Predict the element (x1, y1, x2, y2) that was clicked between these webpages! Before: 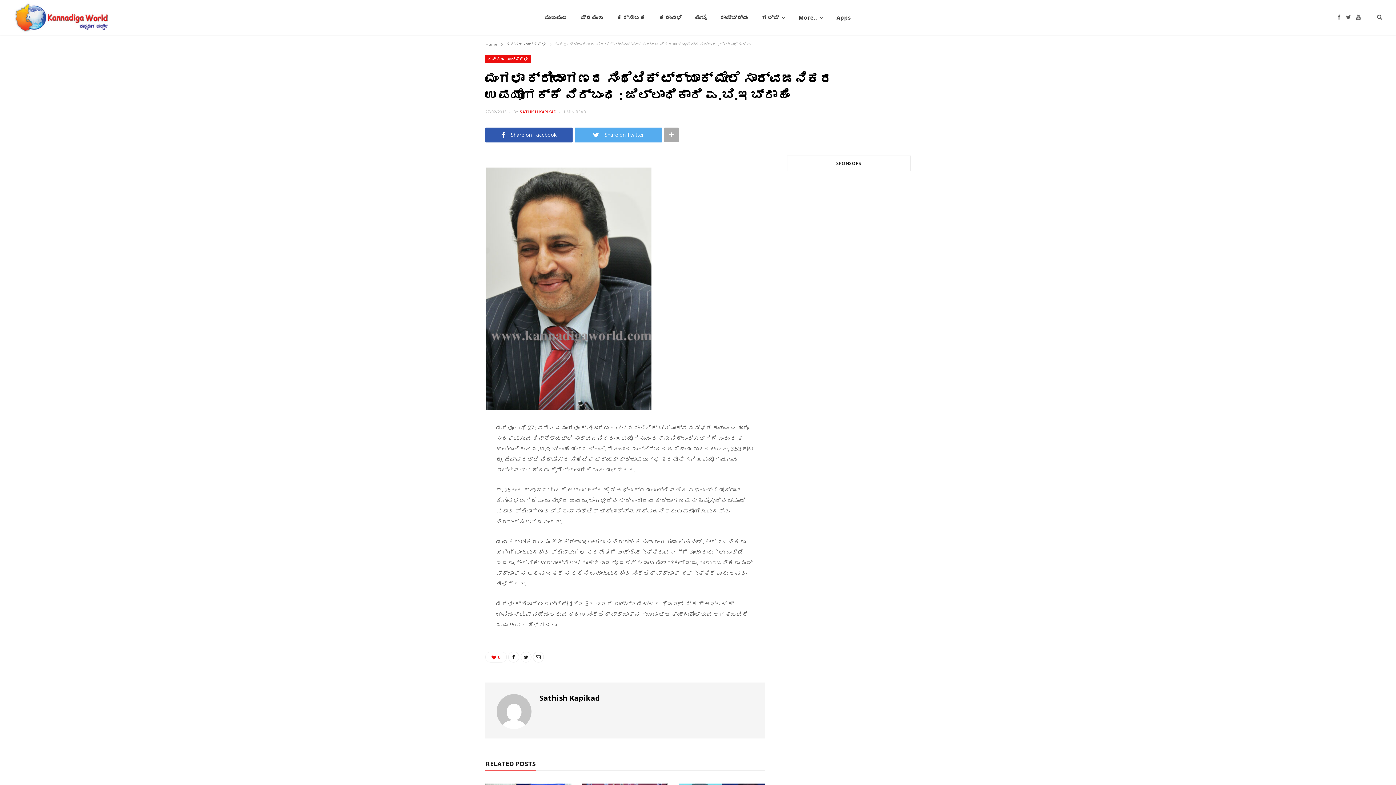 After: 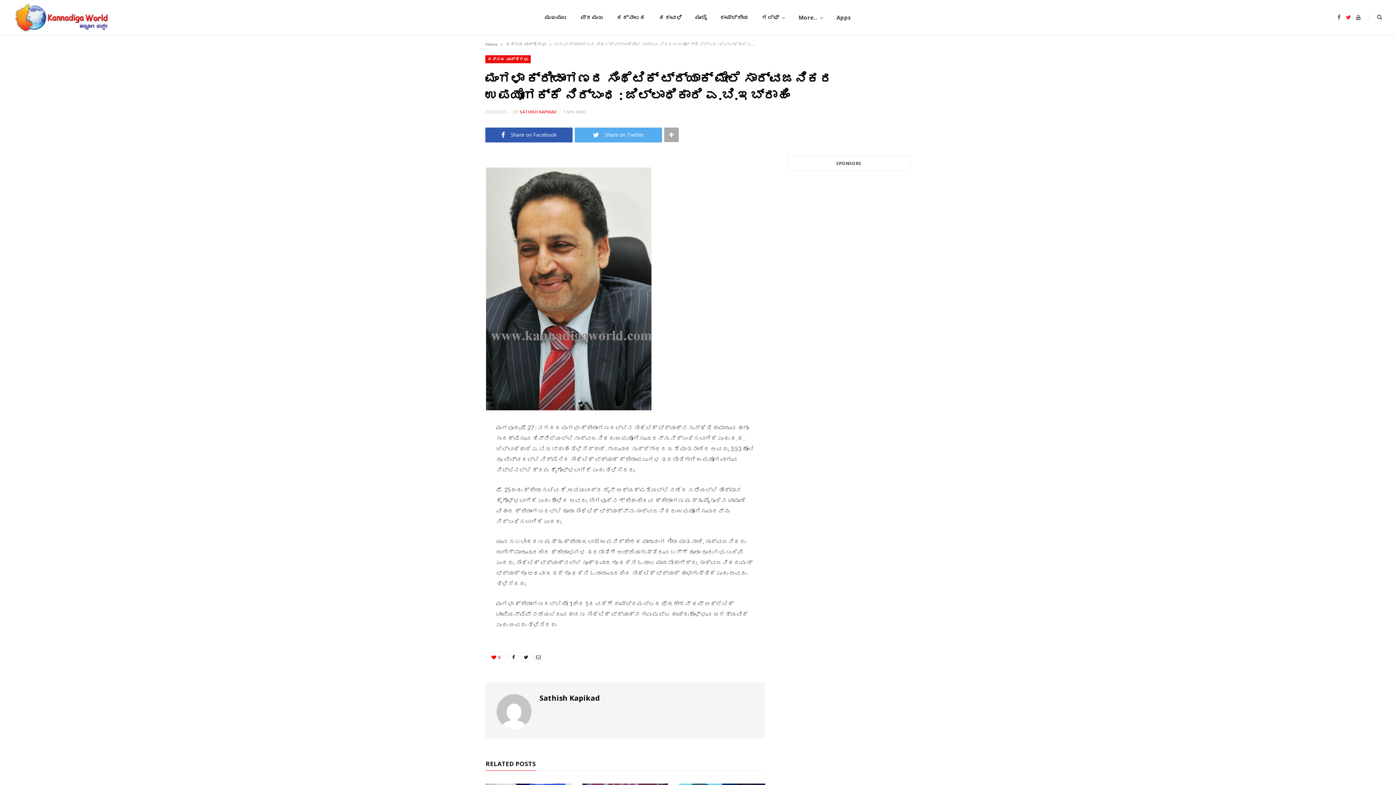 Action: bbox: (1346, 14, 1351, 20) label: Twitter